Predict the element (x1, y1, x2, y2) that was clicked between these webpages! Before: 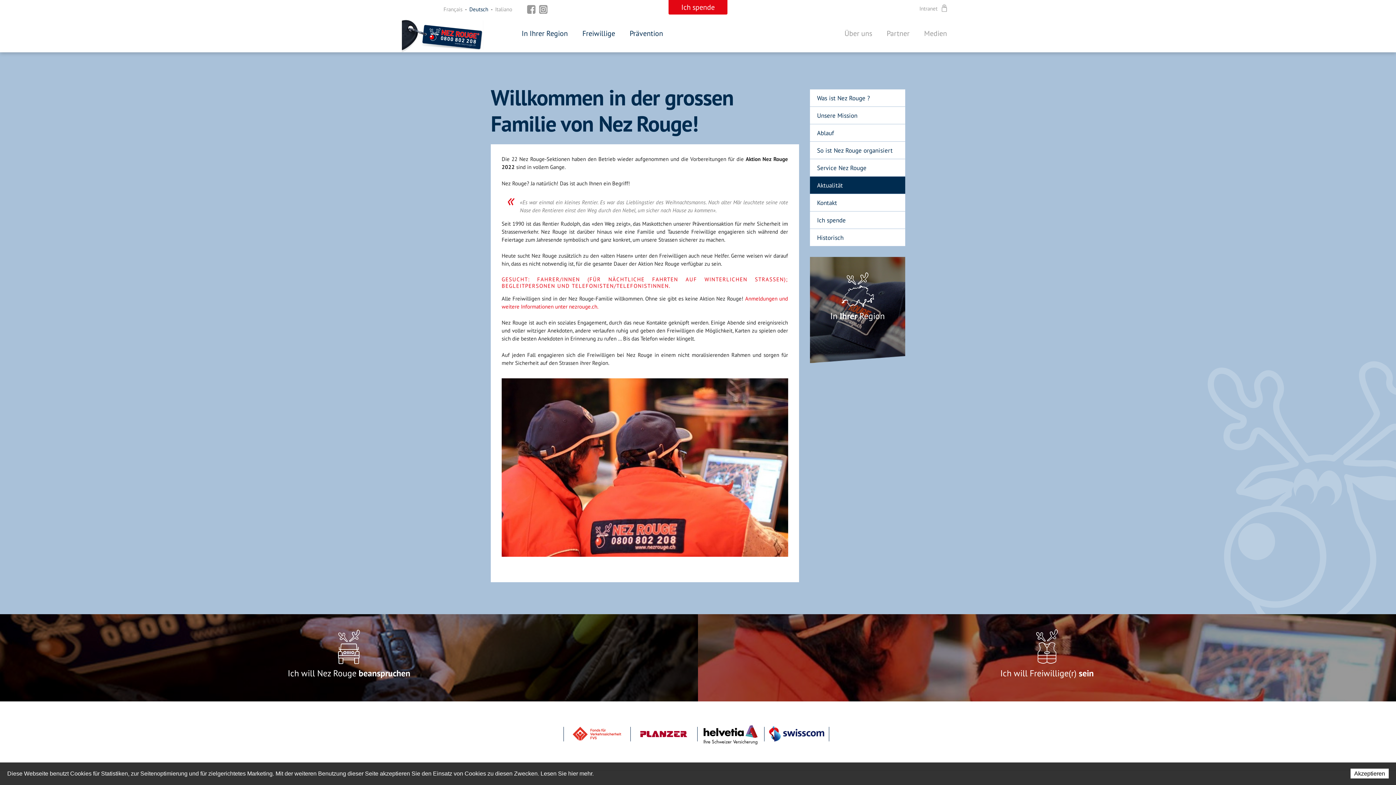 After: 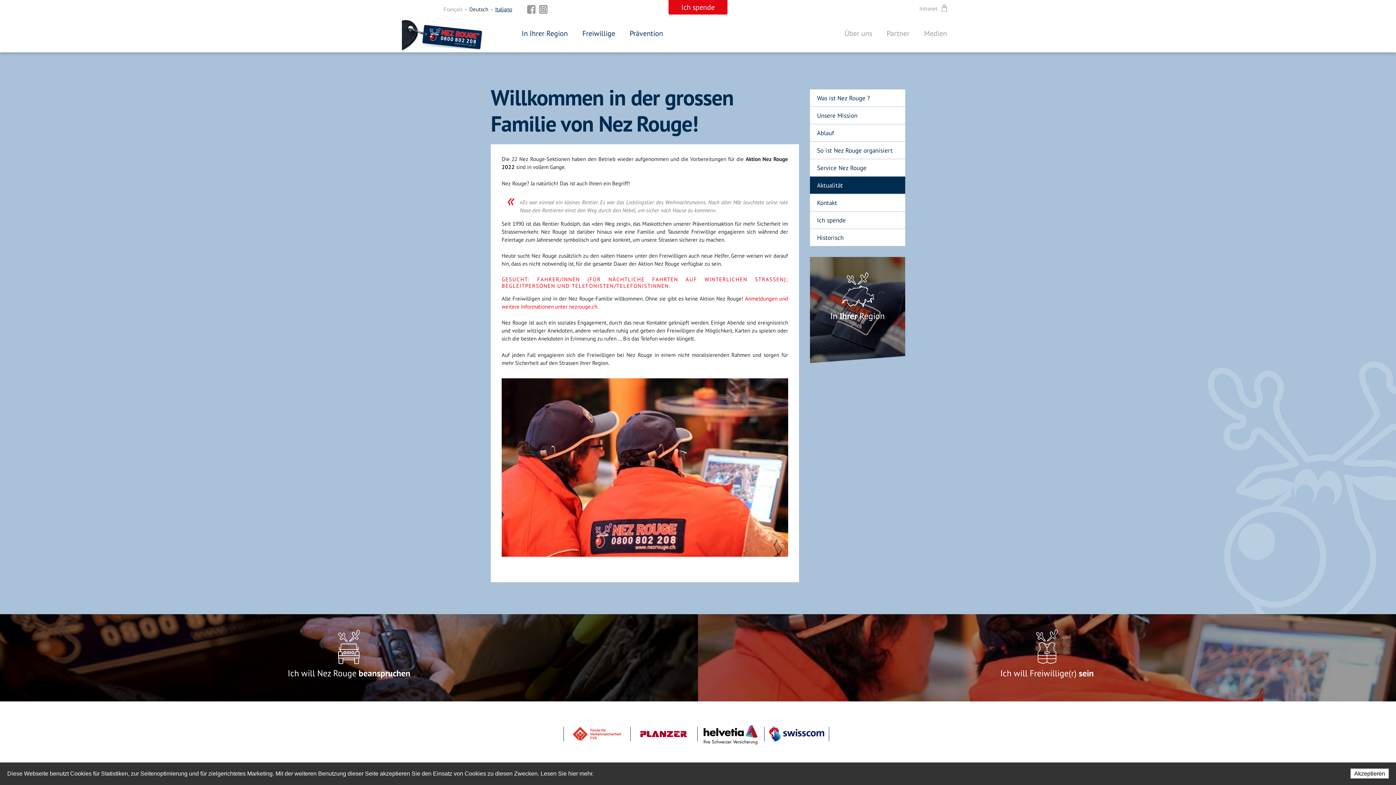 Action: bbox: (495, 5, 512, 12) label: Italiano